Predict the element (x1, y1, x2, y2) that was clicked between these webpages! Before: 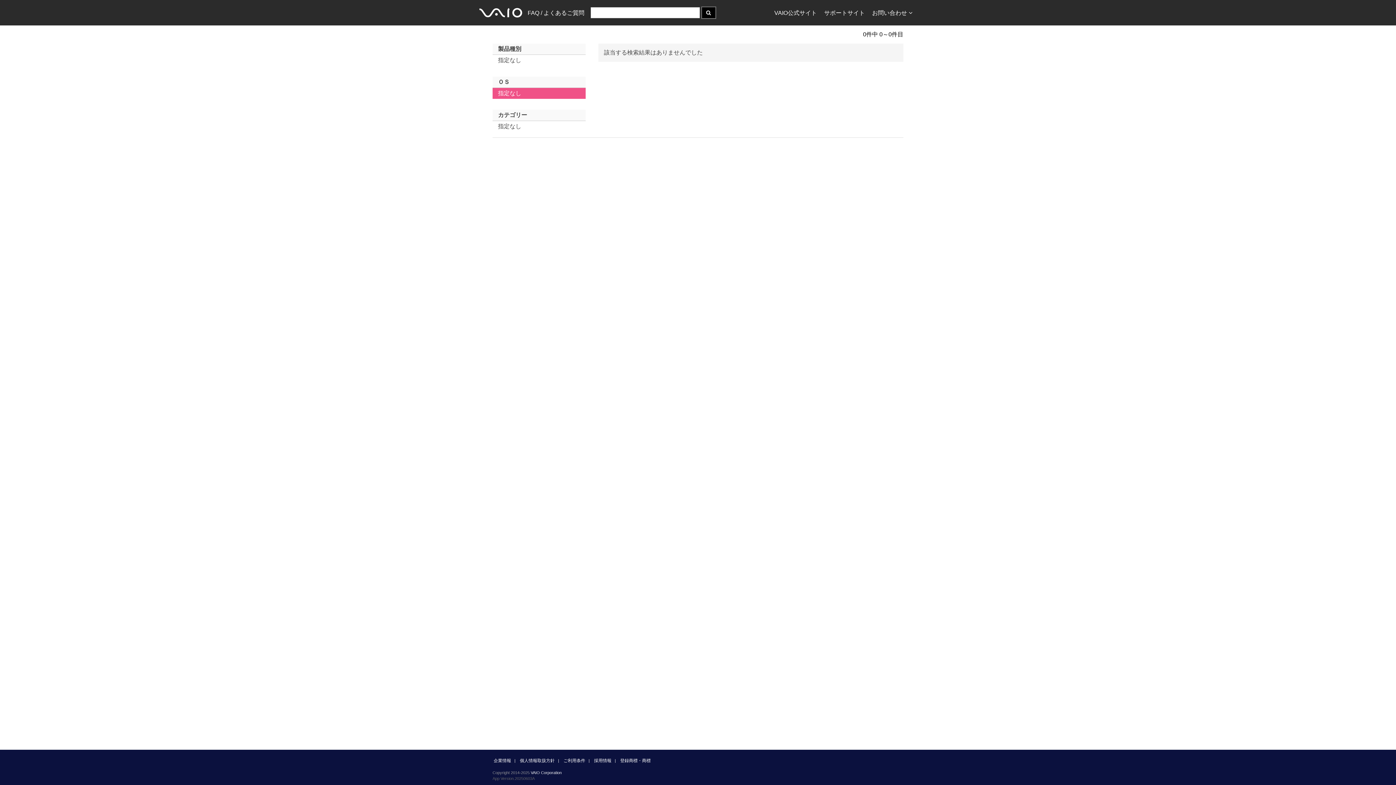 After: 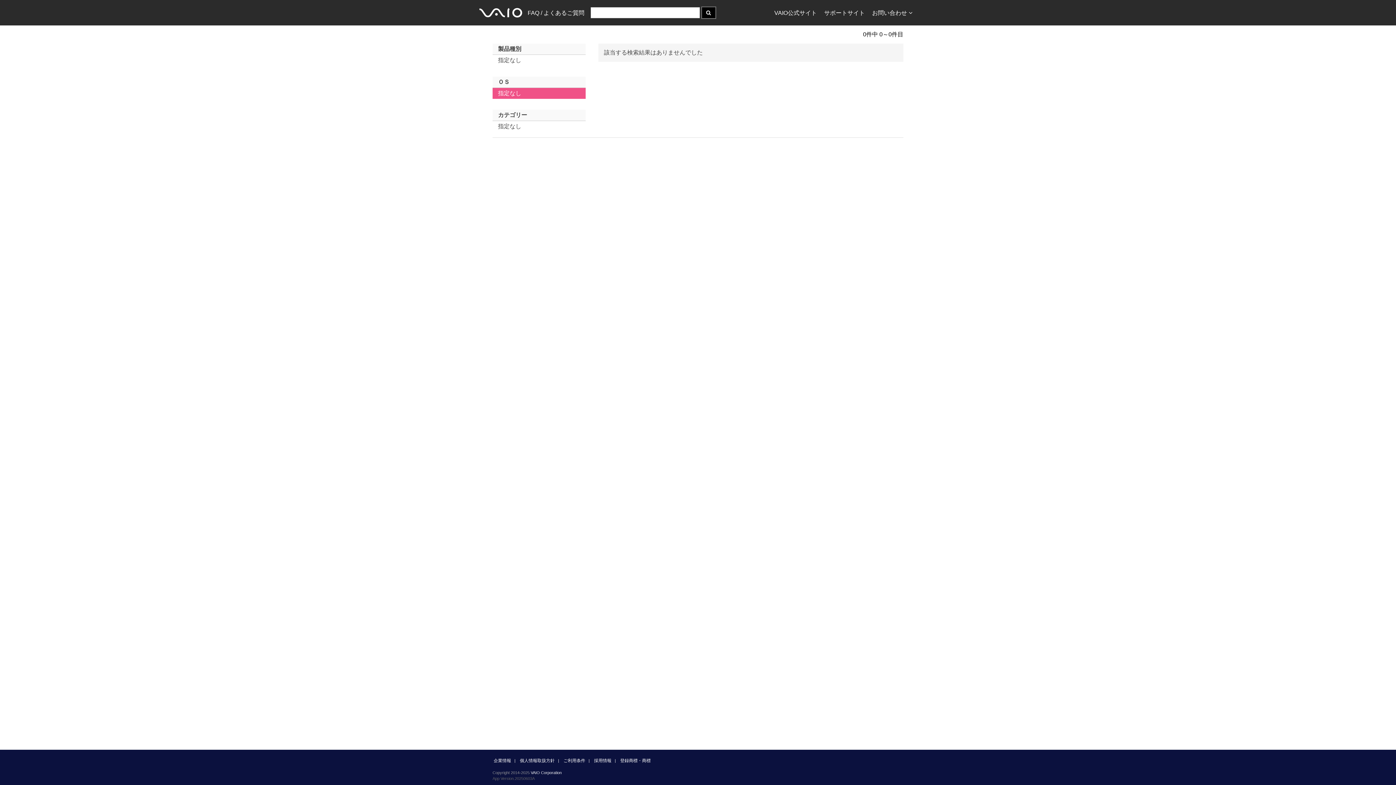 Action: bbox: (594, 757, 611, 764) label: 採用情報